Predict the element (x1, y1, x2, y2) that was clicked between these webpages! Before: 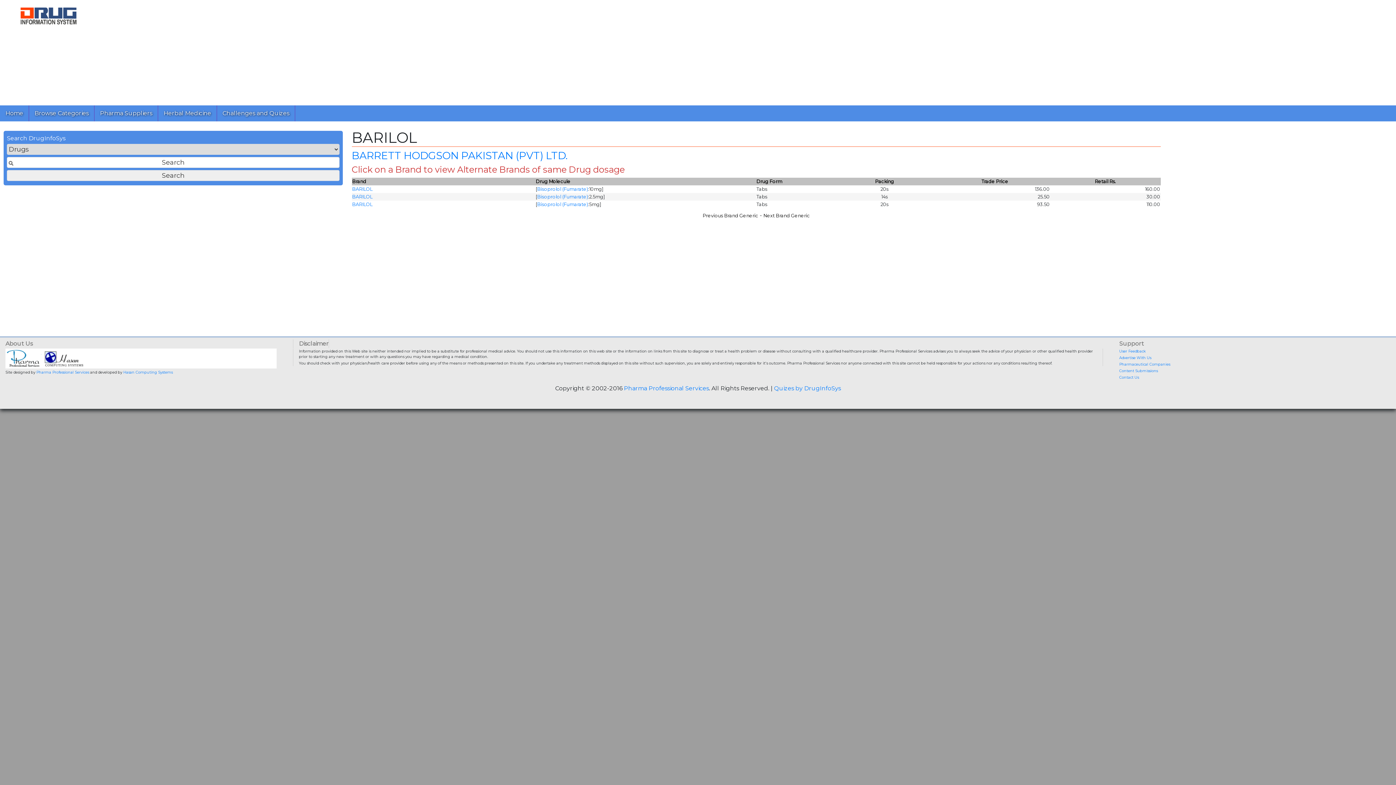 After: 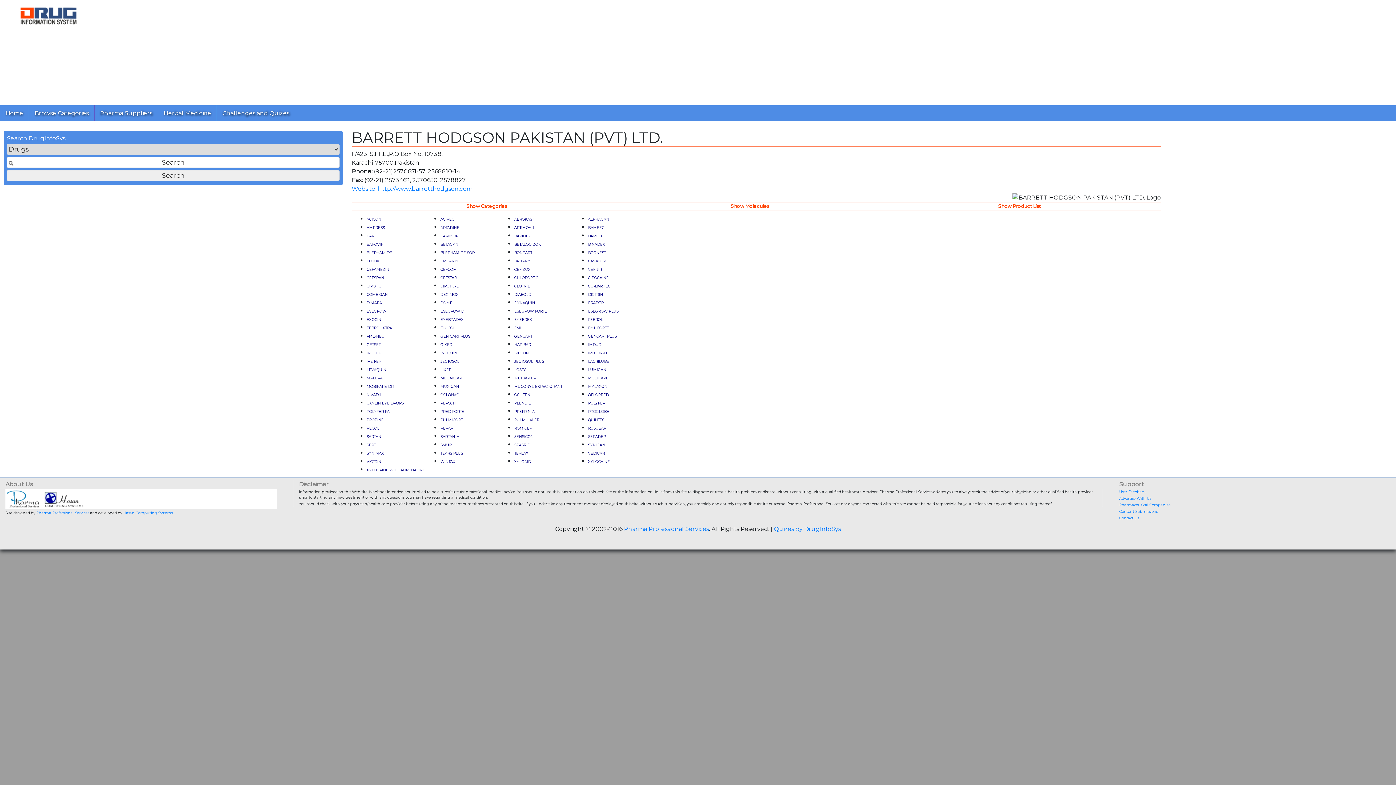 Action: bbox: (351, 149, 567, 161) label: BARRETT HODGSON PAKISTAN (PVT) LTD.